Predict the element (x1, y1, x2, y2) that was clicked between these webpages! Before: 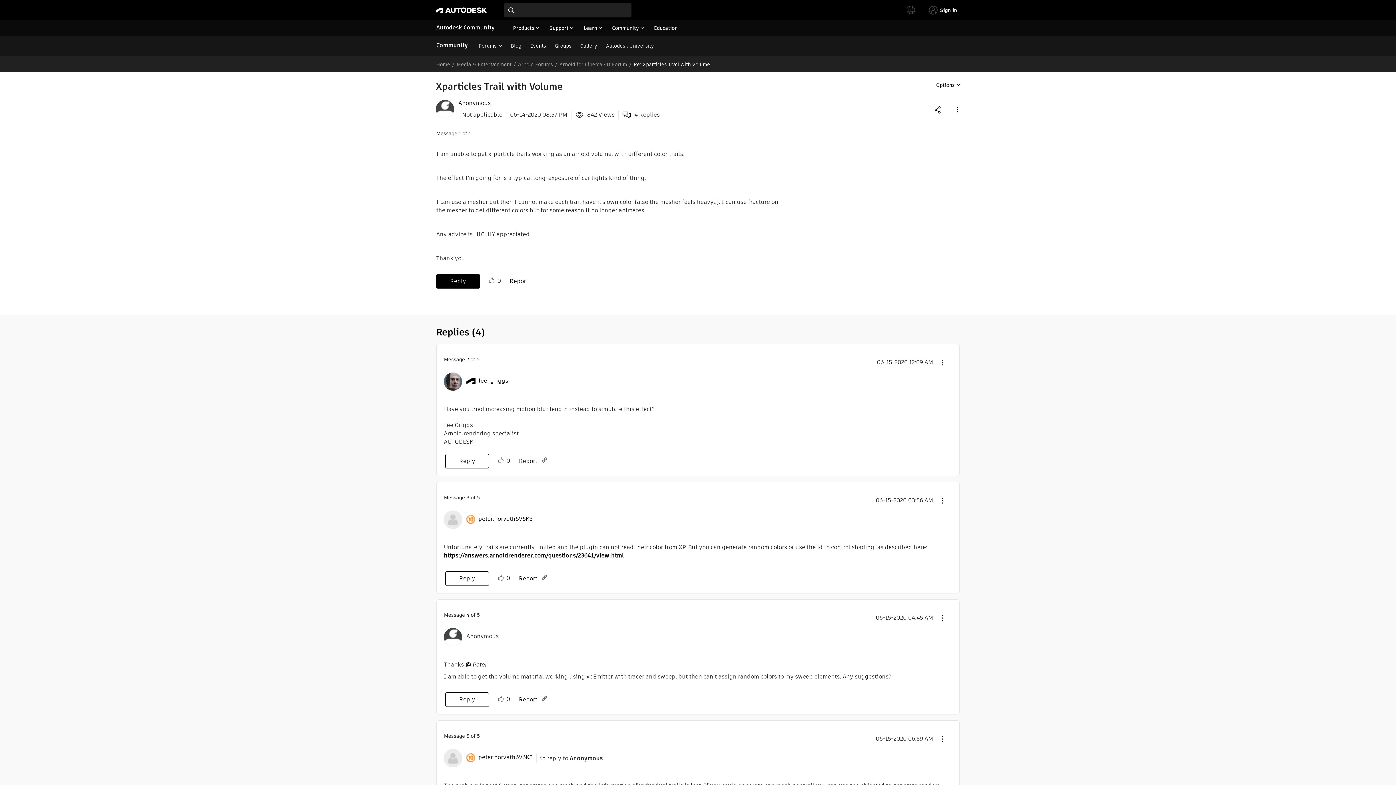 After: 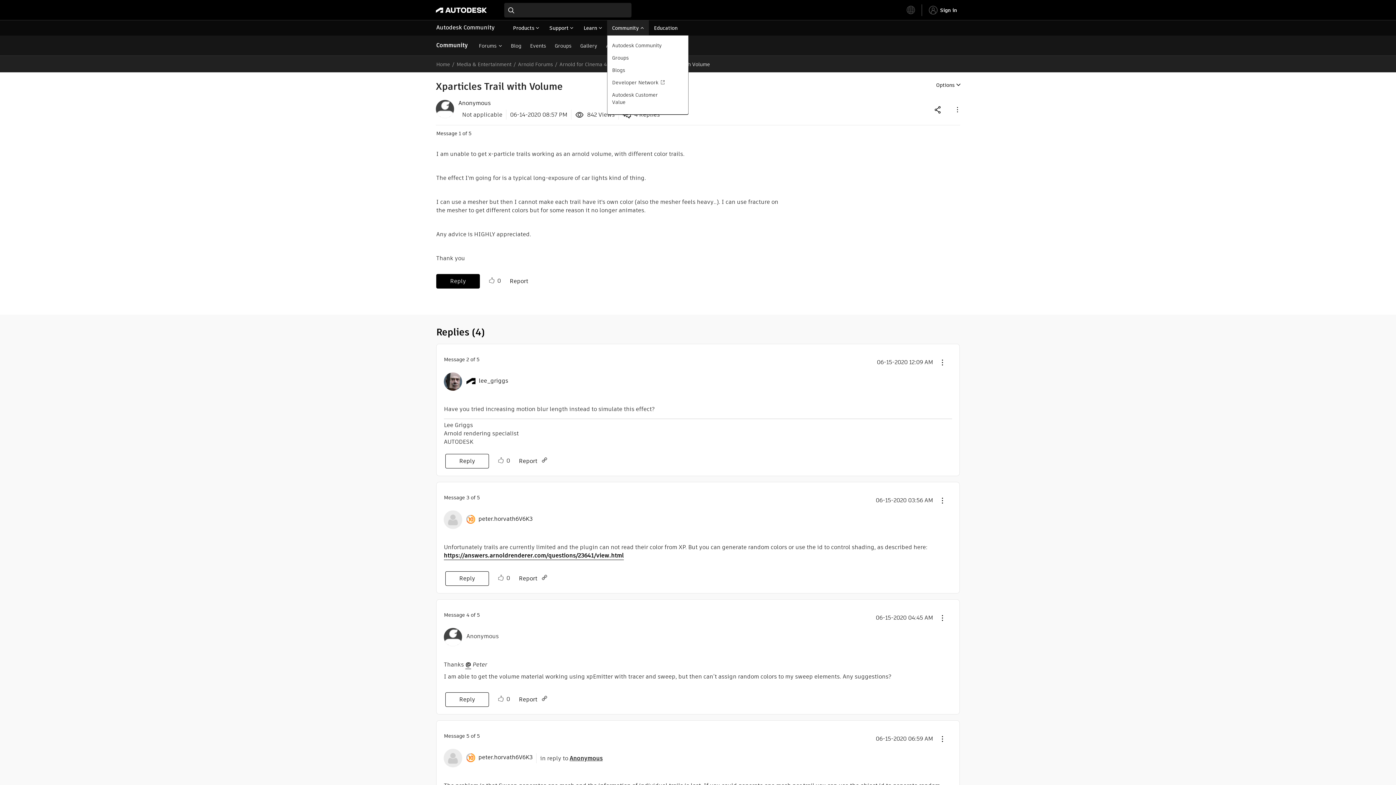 Action: bbox: (607, 20, 649, 35) label: Community